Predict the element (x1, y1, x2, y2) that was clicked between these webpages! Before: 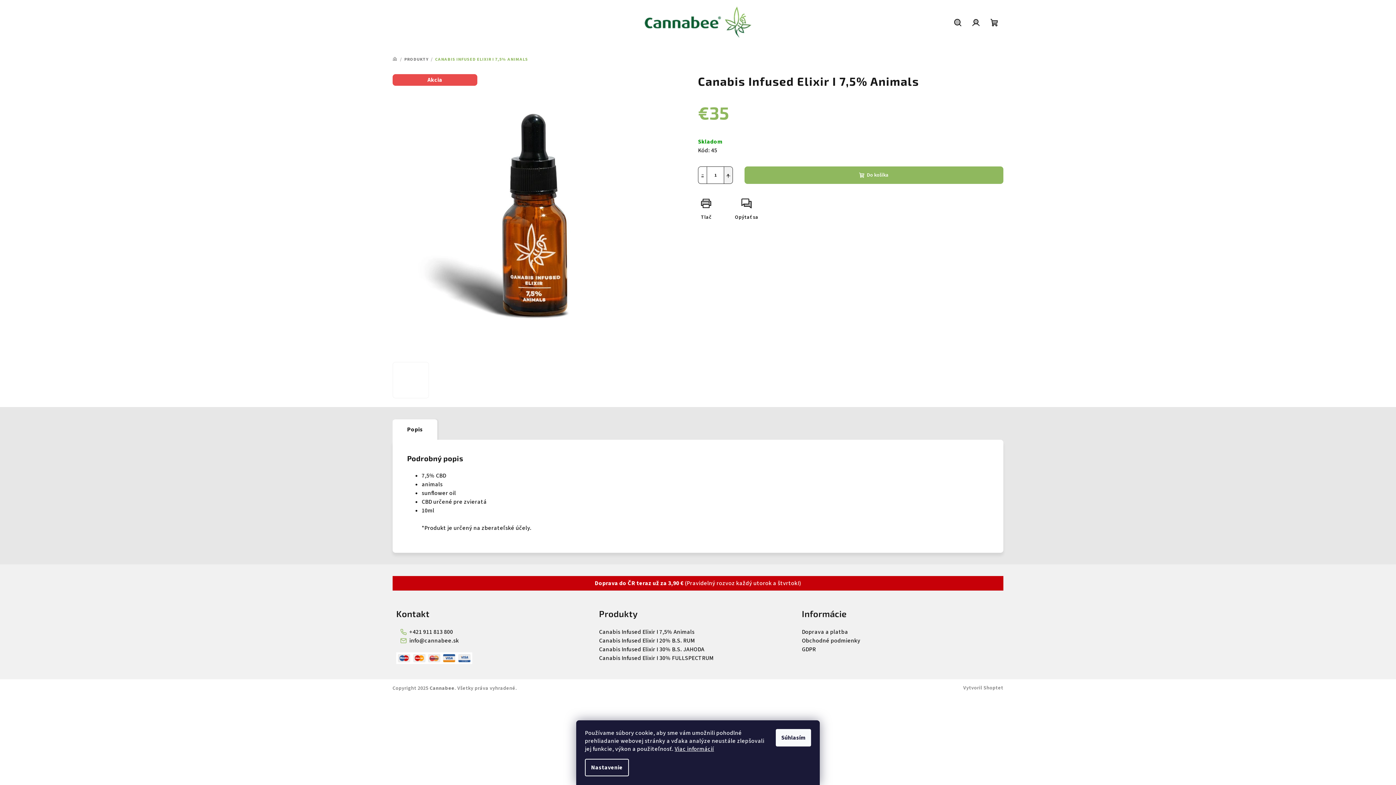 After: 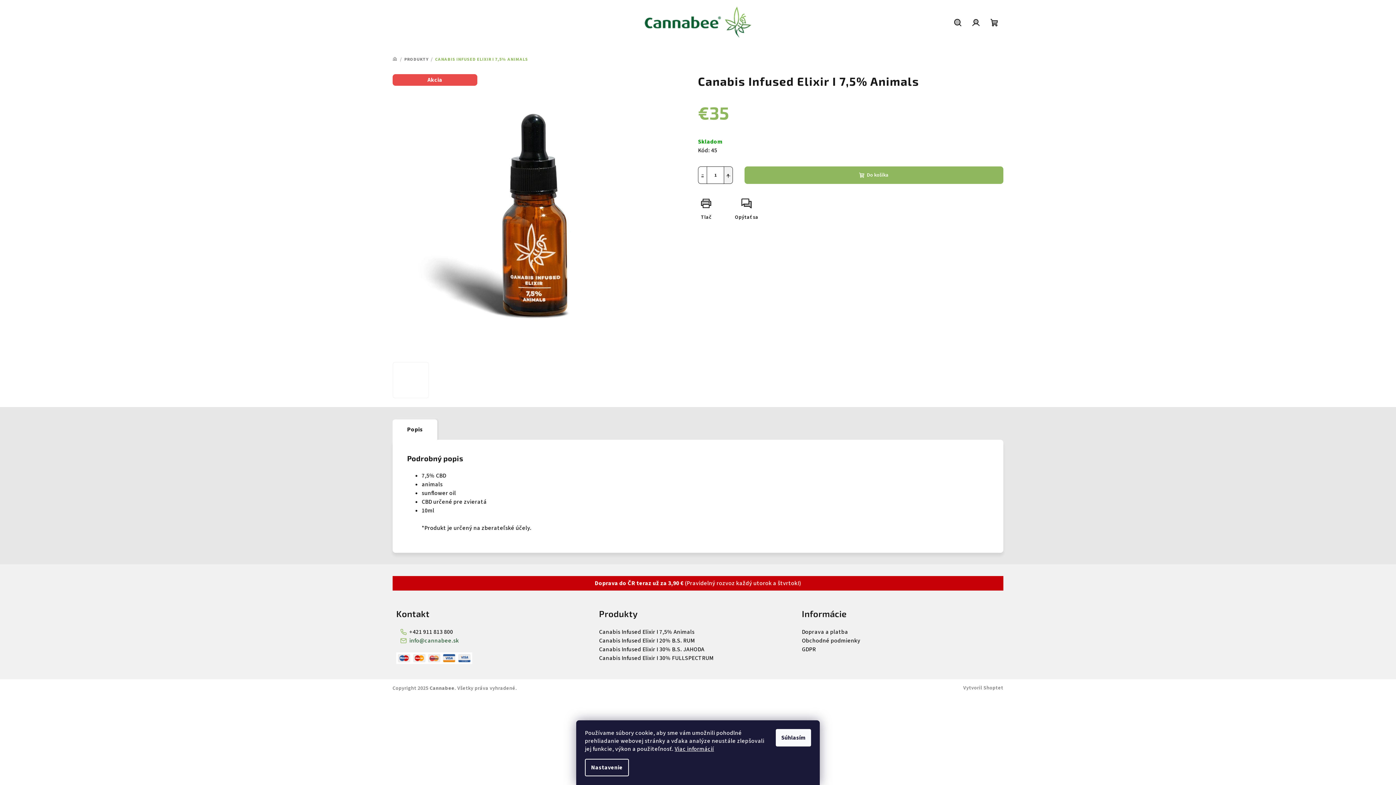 Action: bbox: (400, 637, 459, 645) label: info@cannabee.sk